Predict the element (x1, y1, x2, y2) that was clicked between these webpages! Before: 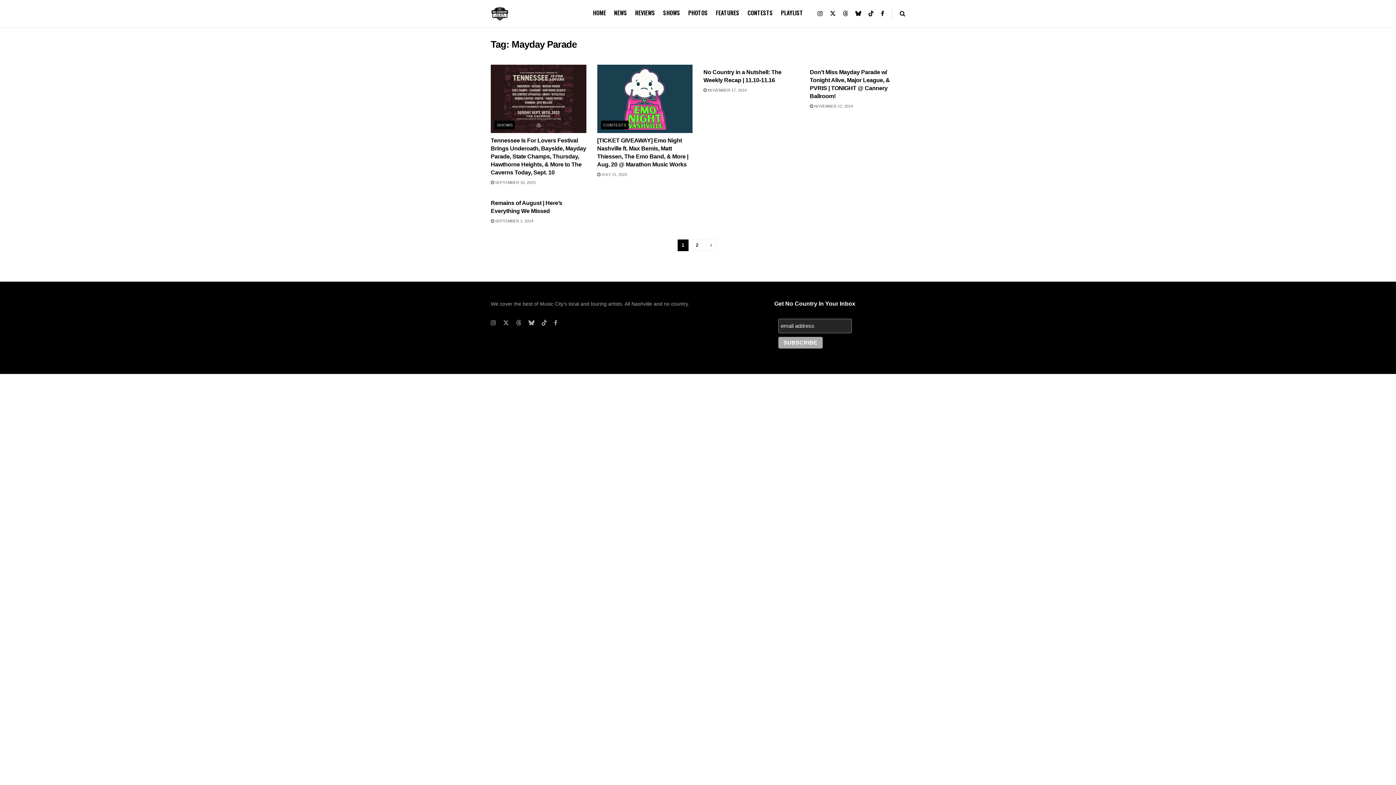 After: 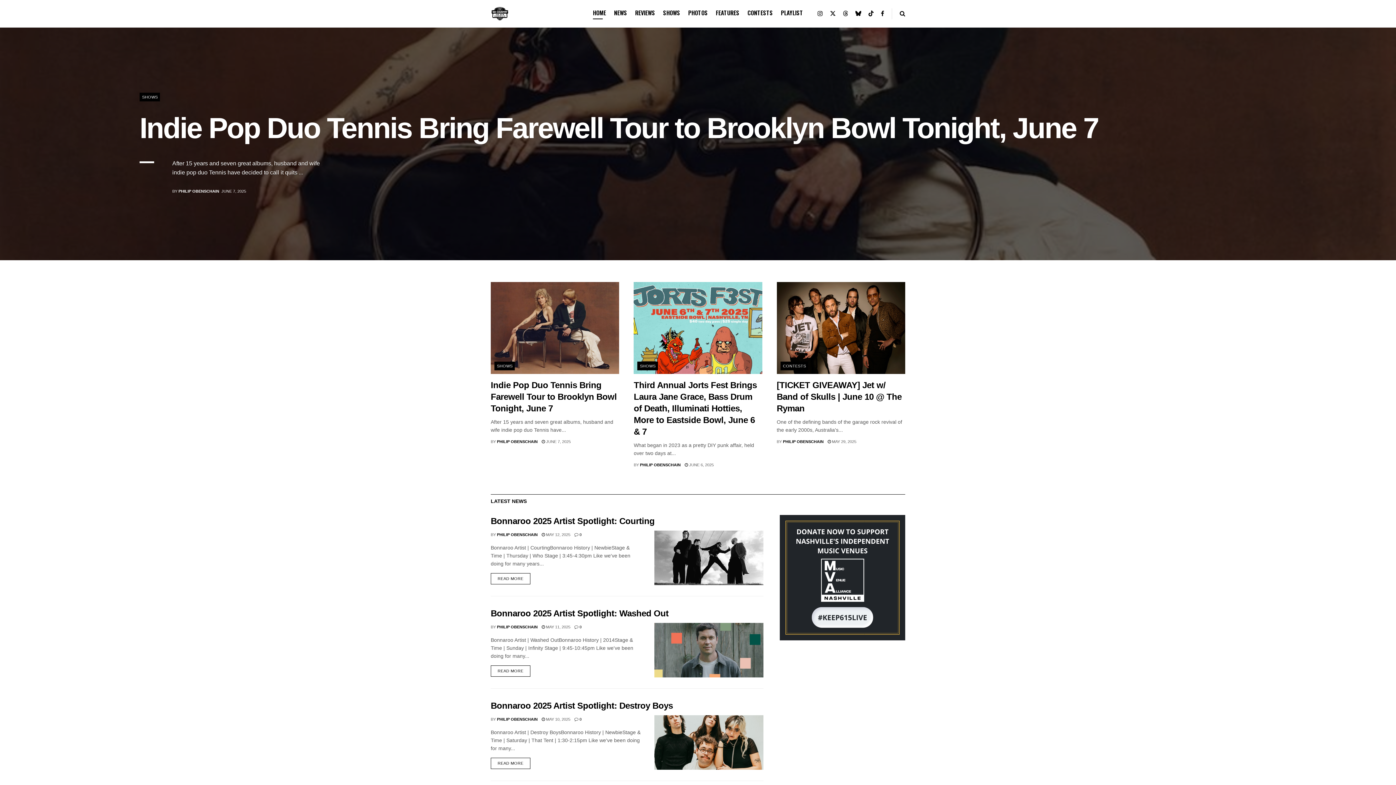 Action: bbox: (490, 4, 509, 22) label: Visit Homepage